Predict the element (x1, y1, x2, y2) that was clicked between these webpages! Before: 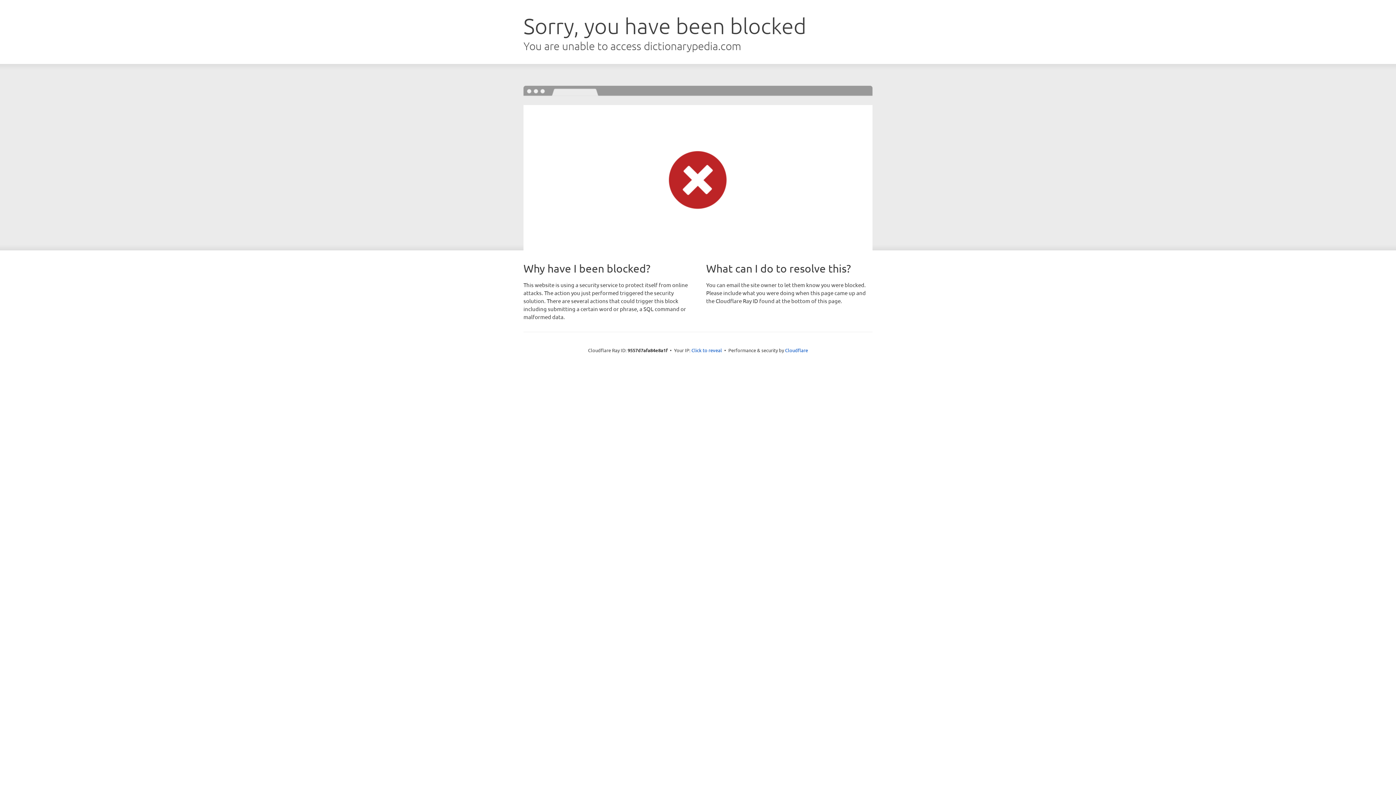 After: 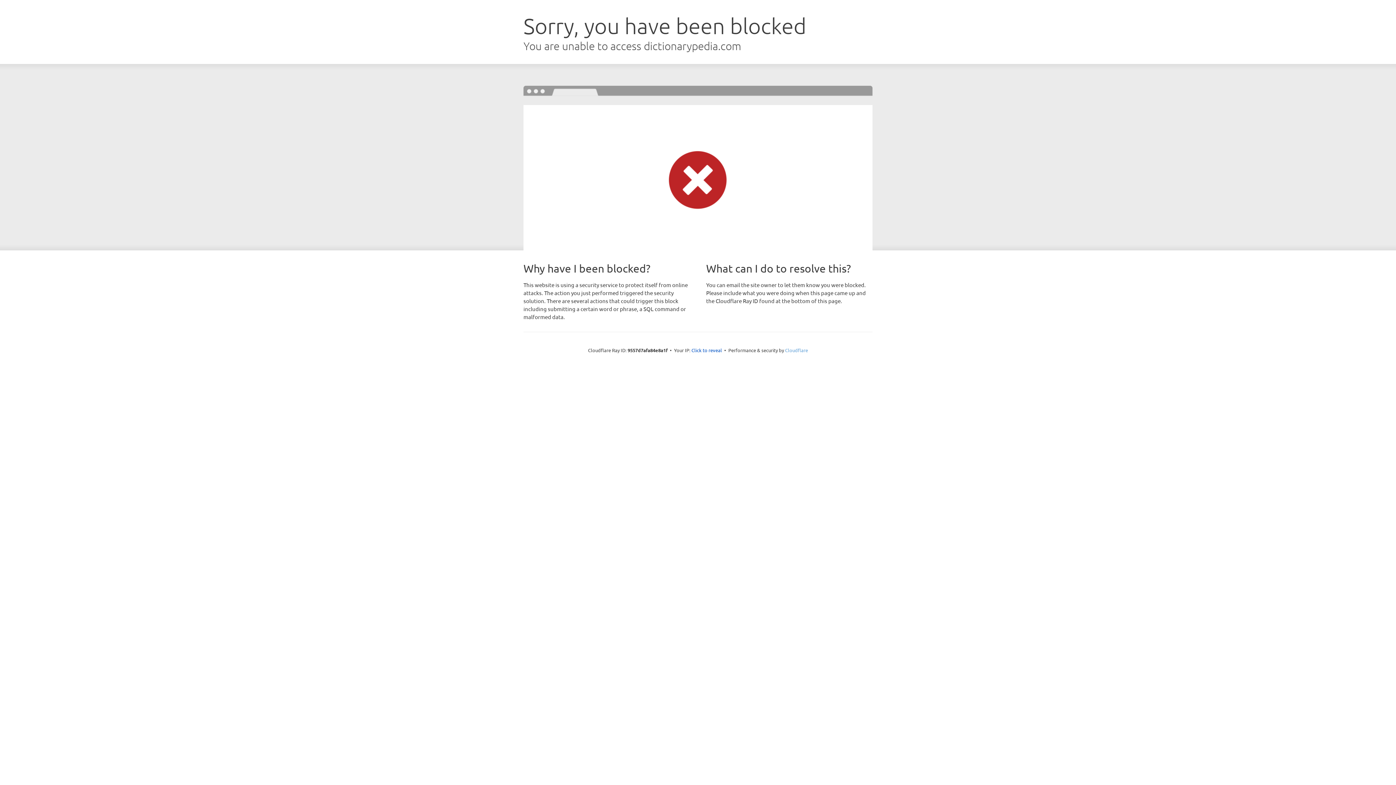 Action: bbox: (785, 347, 808, 353) label: Cloudflare